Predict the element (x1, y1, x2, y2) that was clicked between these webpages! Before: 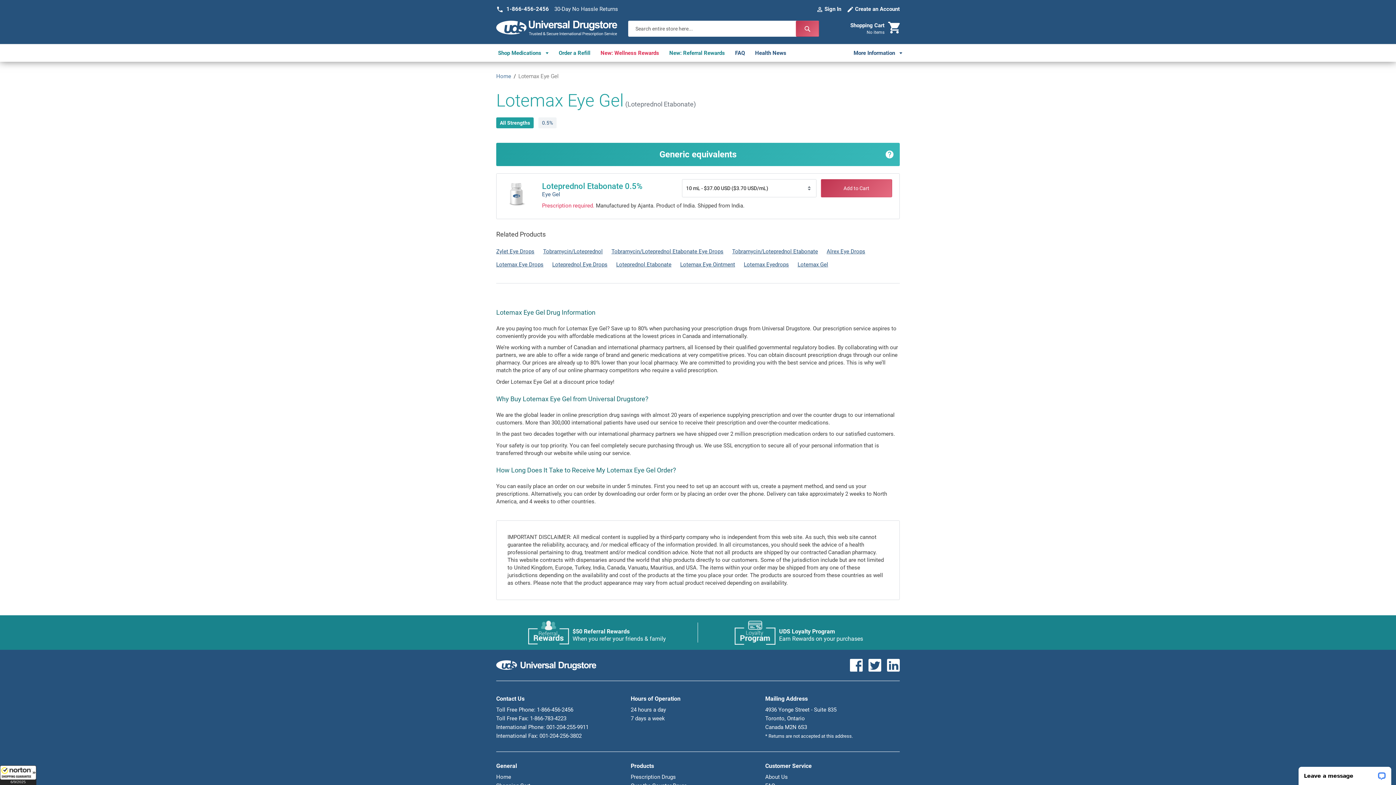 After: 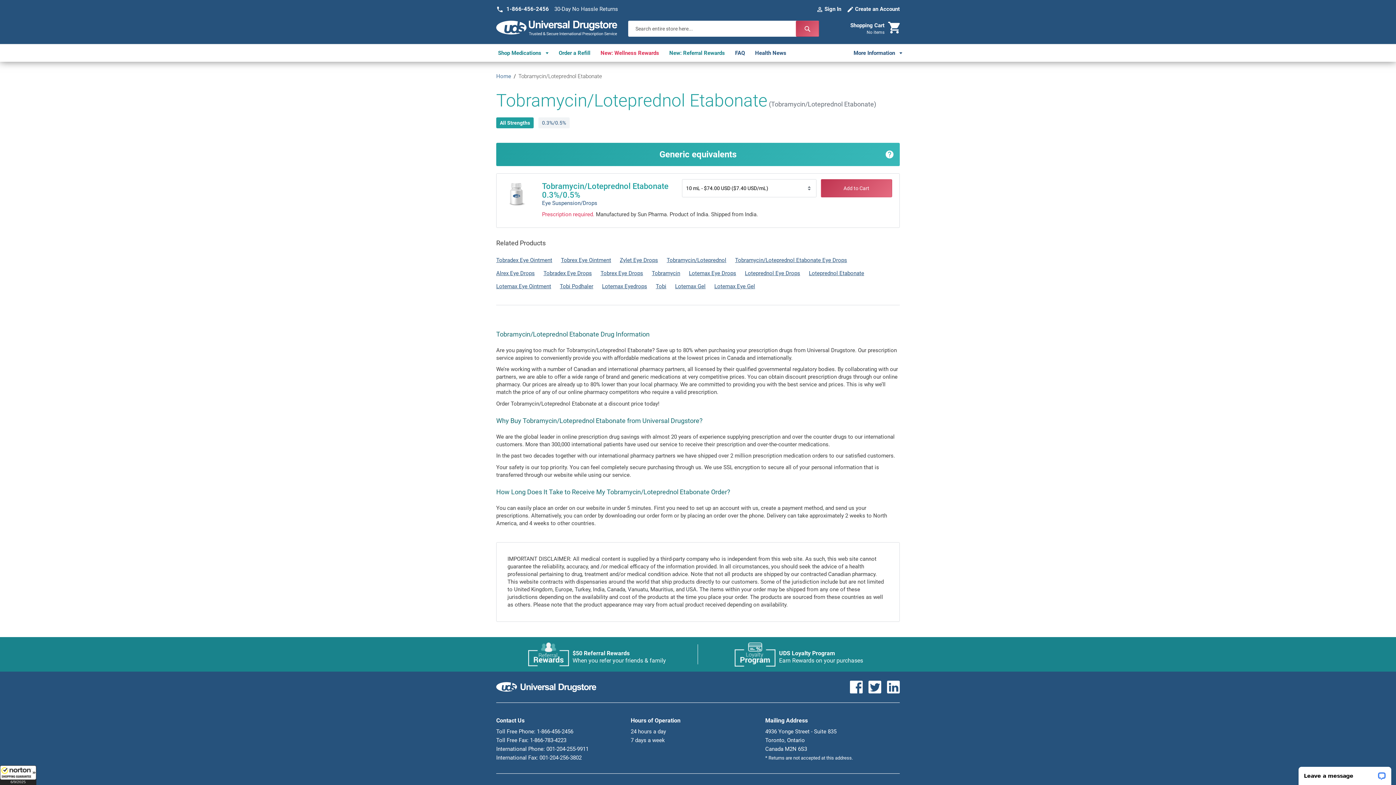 Action: bbox: (732, 240, 818, 247) label: Tobramycin/Loteprednol Etabonate